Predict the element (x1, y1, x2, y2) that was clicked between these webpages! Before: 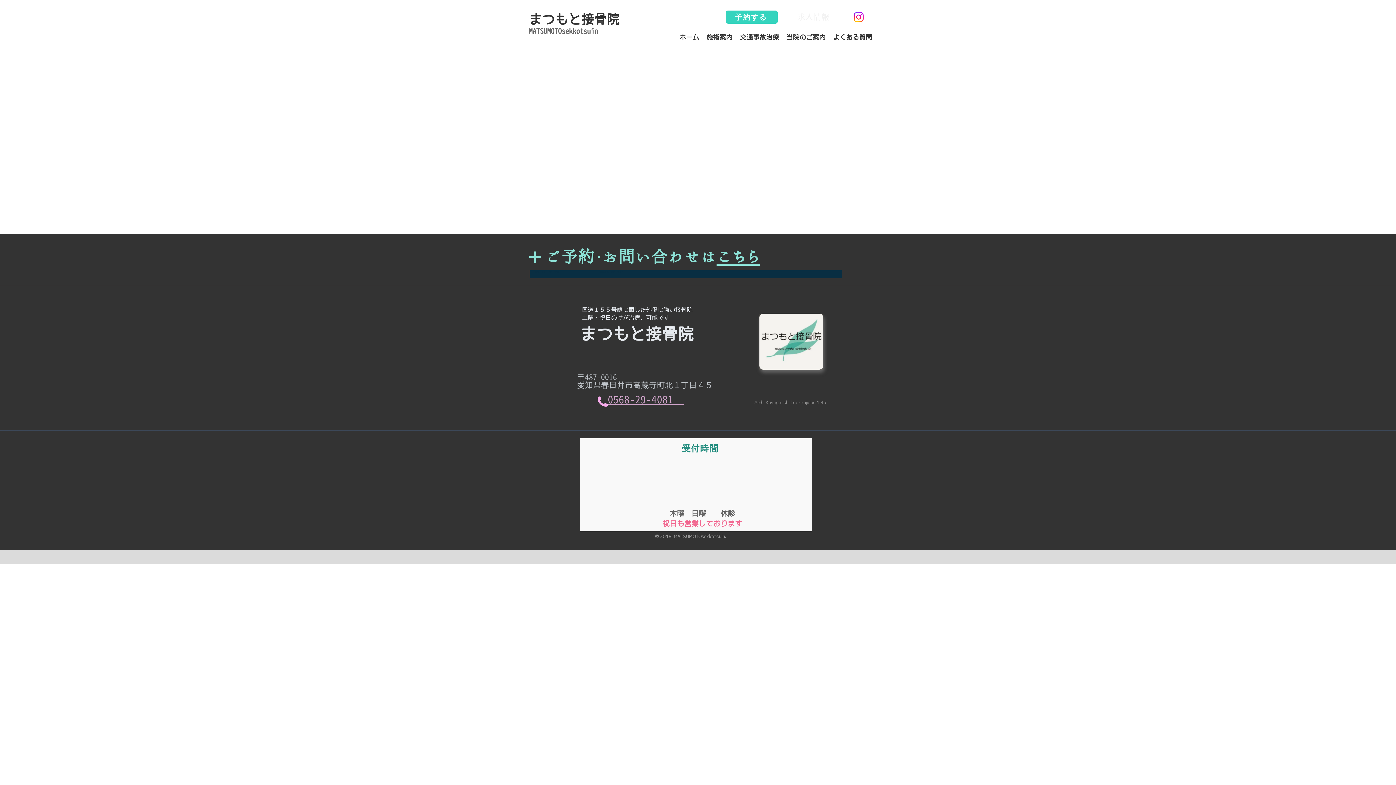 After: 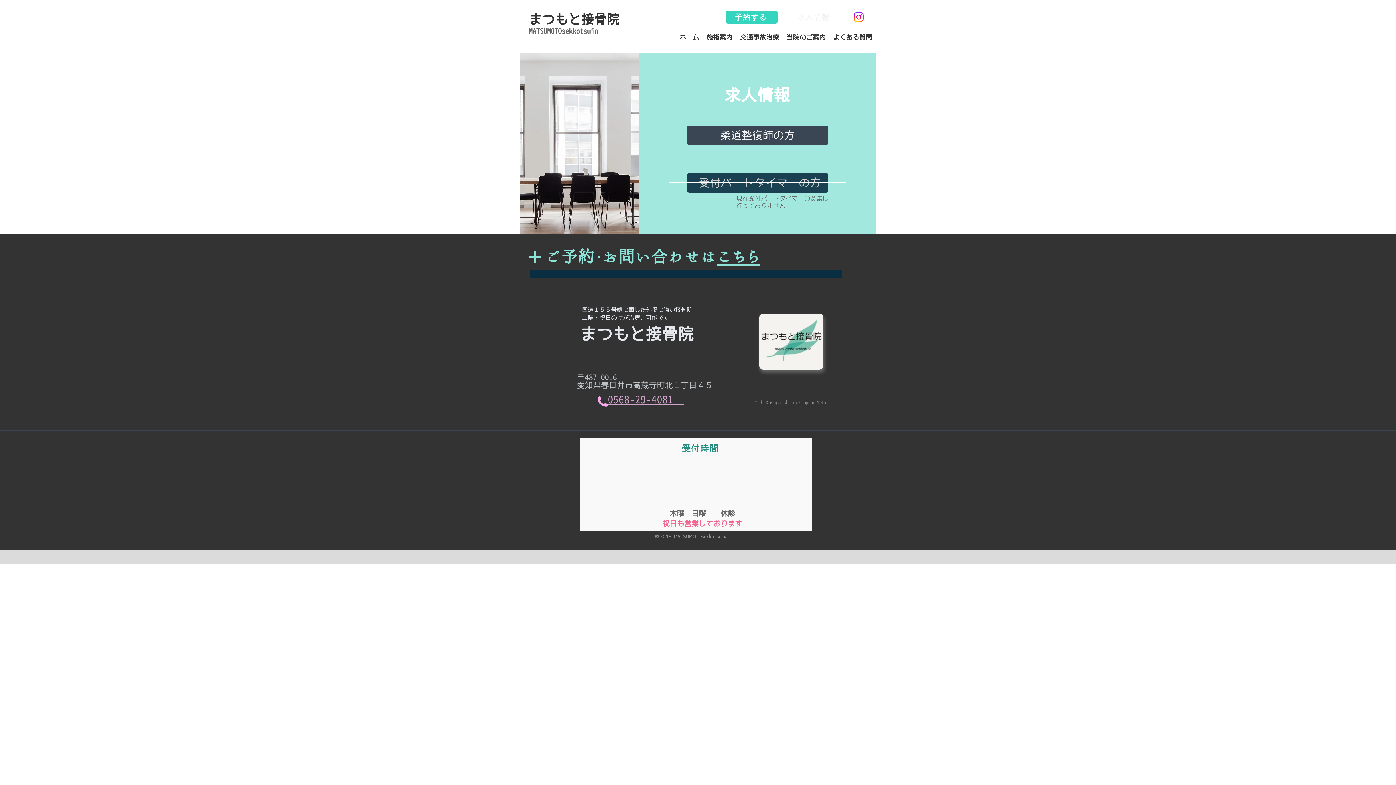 Action: label: 求人情報 bbox: (784, 10, 842, 23)